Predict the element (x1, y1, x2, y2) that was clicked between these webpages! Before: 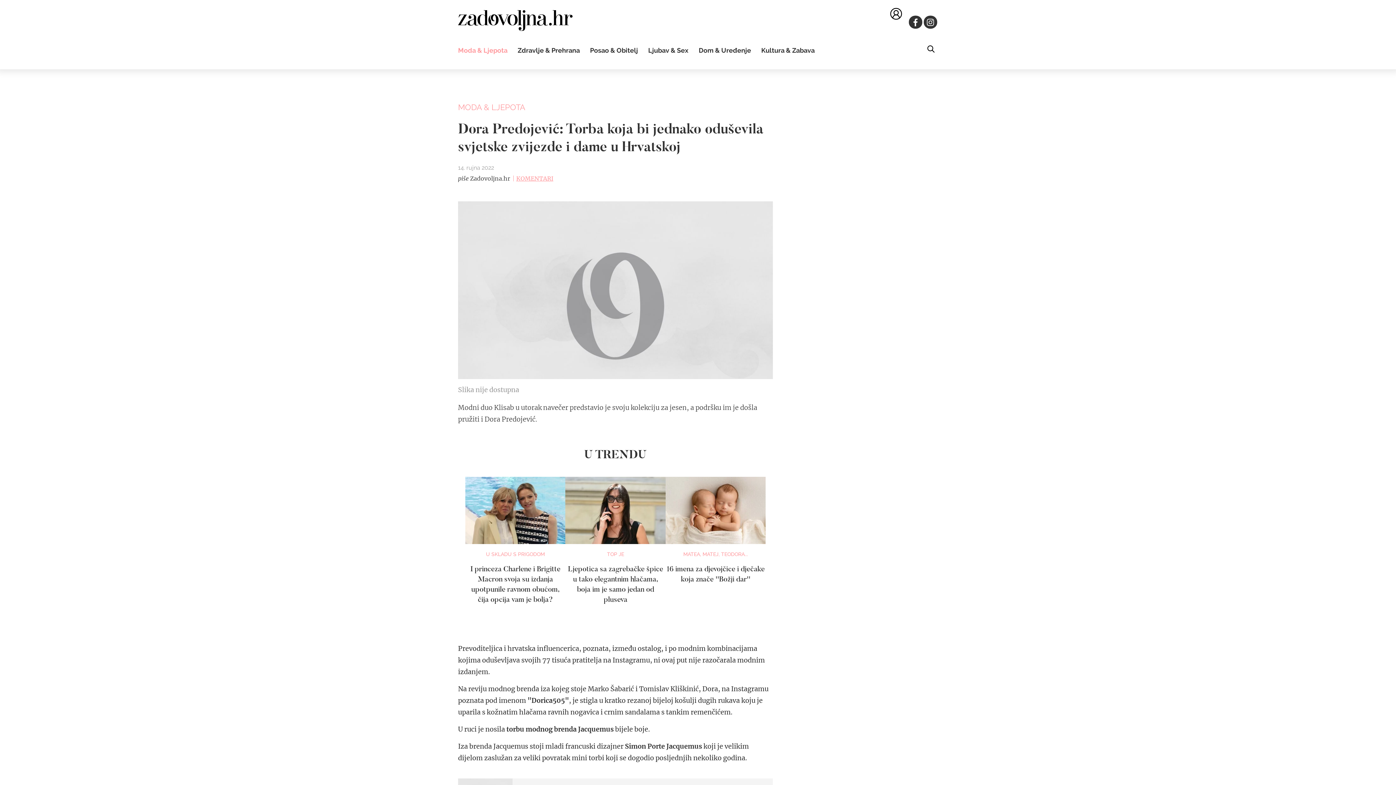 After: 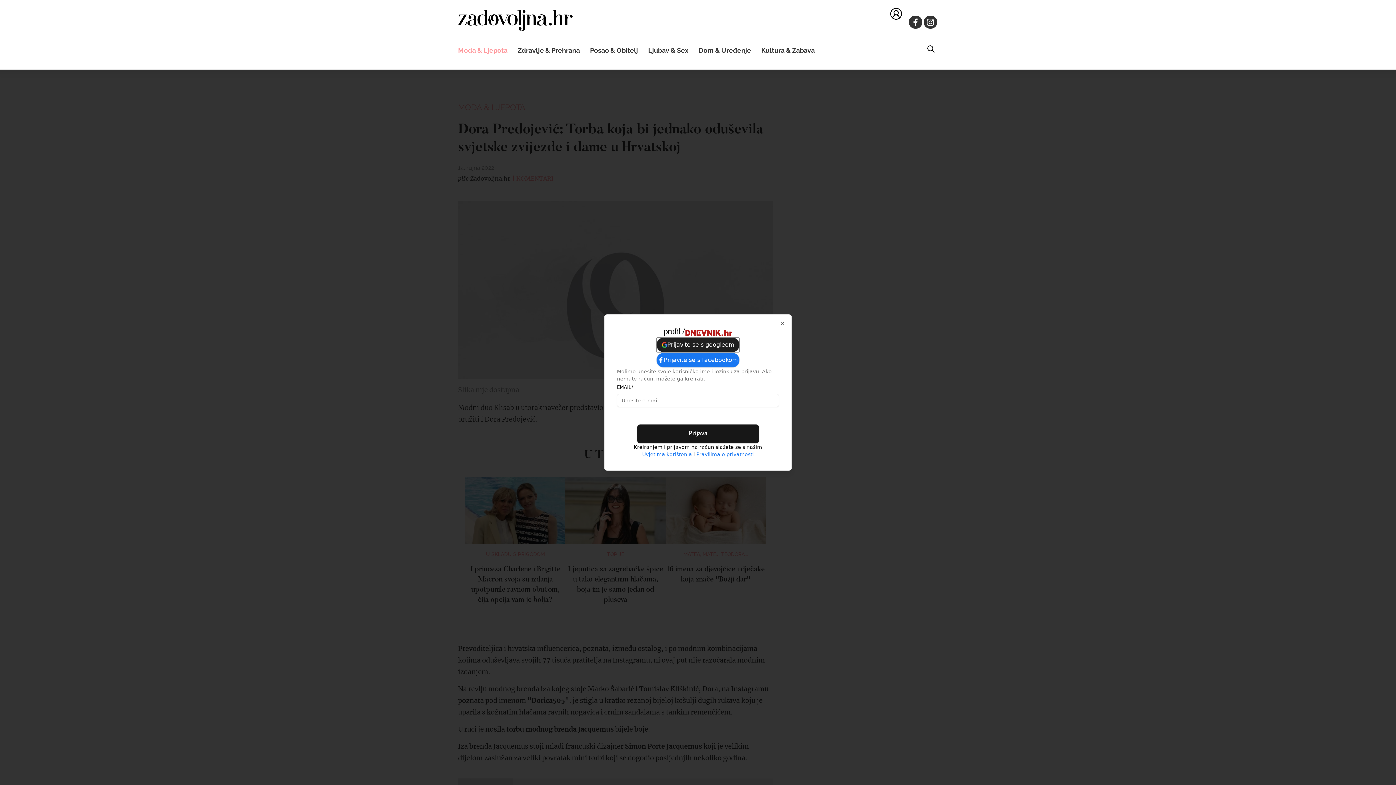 Action: bbox: (887, 7, 905, 21)